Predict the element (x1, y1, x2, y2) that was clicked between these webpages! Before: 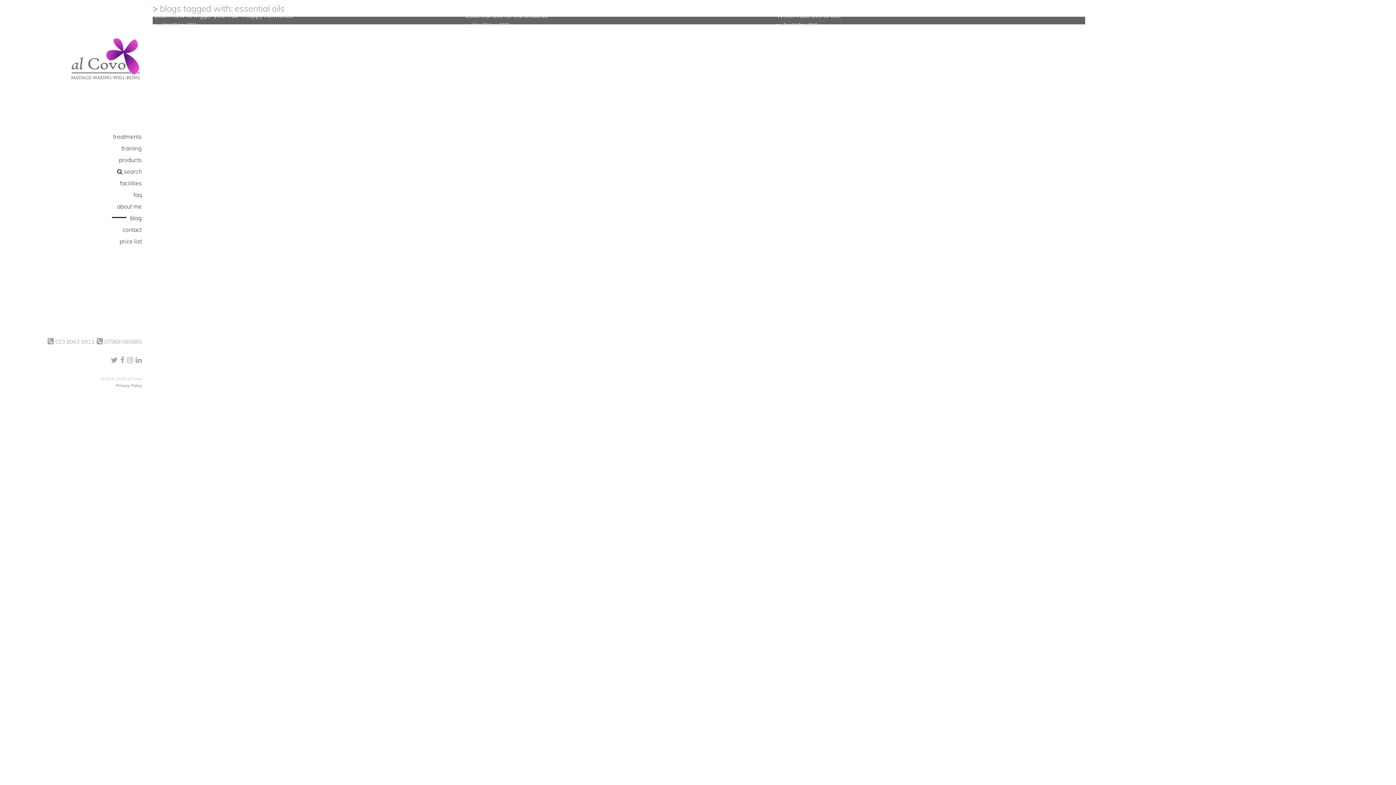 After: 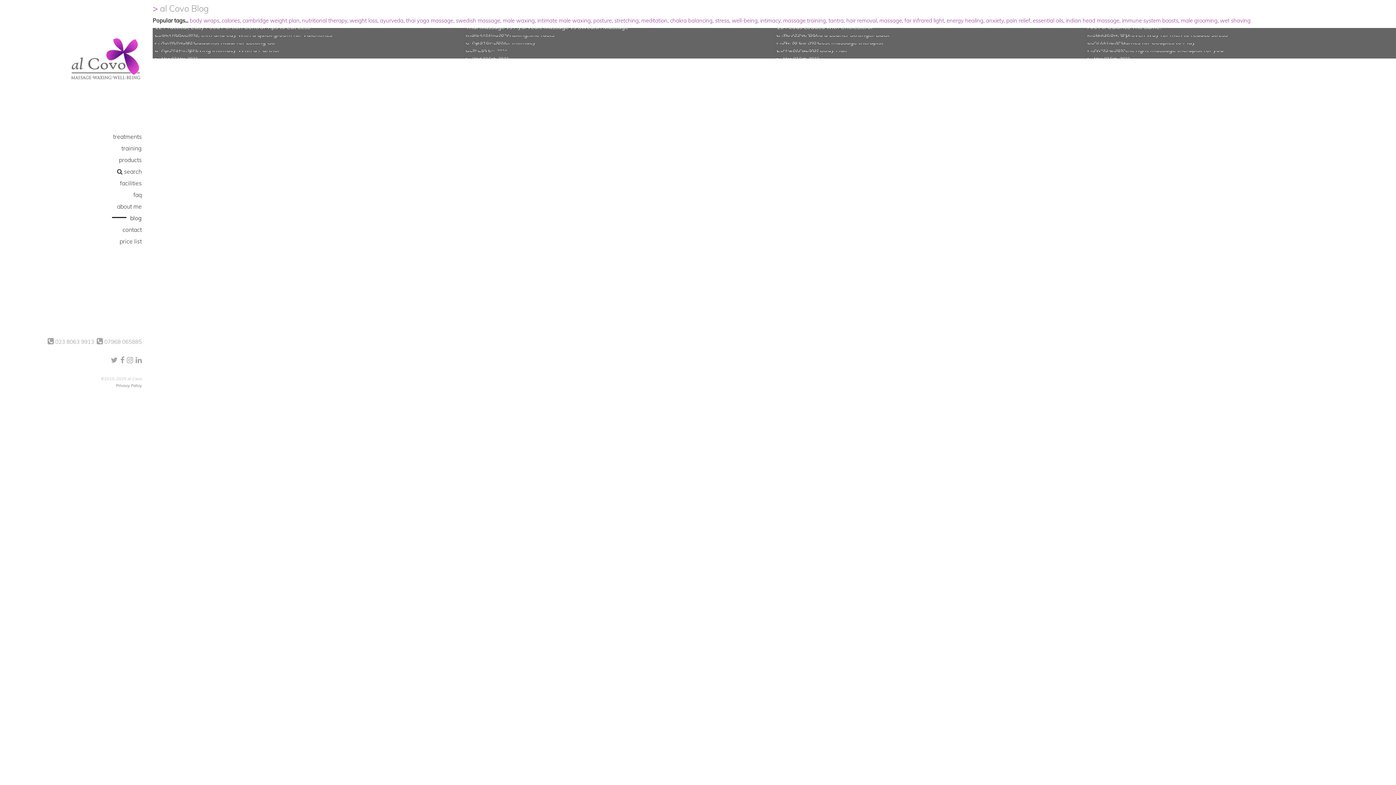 Action: bbox: (130, 214, 152, 222) label: blog